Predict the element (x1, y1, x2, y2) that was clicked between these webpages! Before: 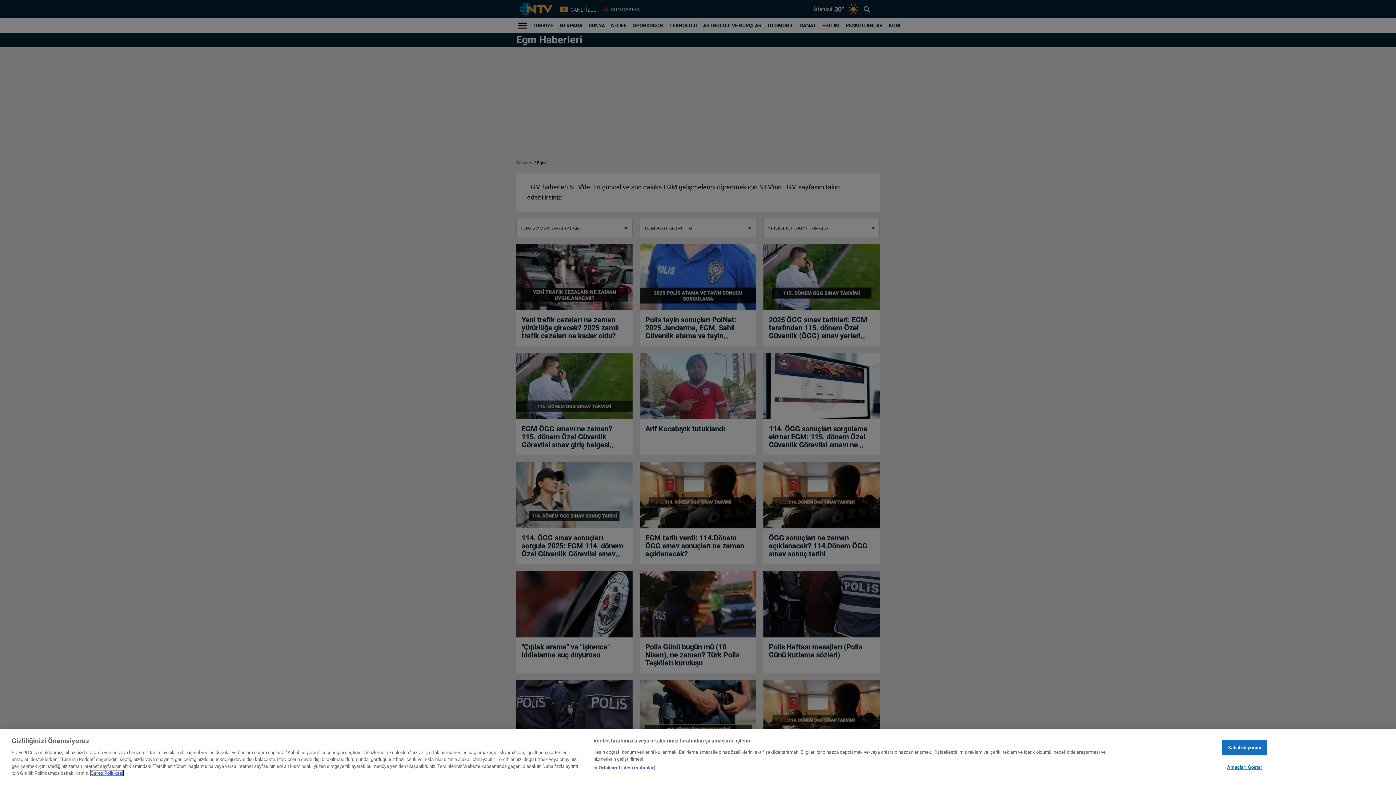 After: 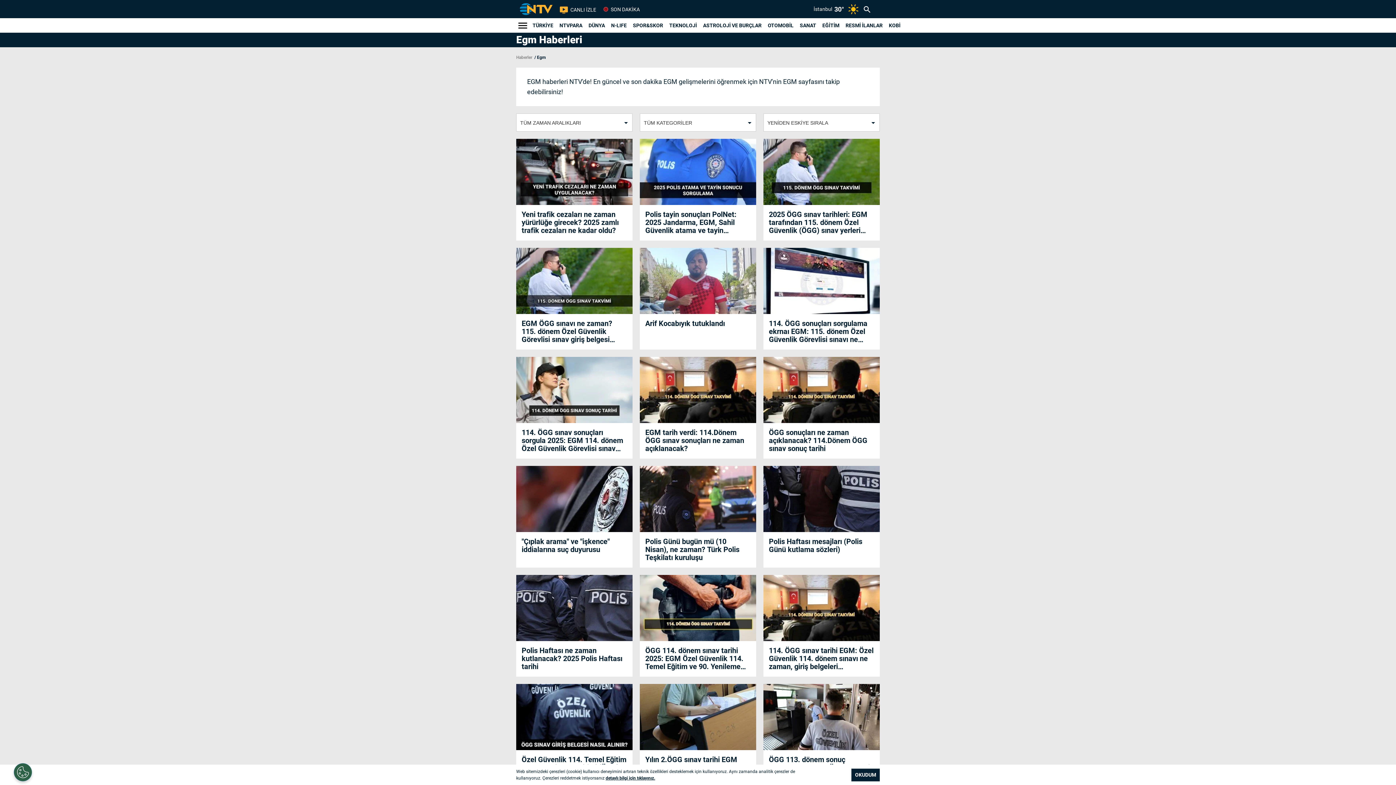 Action: bbox: (1222, 776, 1267, 791) label: Kabul ediyorum